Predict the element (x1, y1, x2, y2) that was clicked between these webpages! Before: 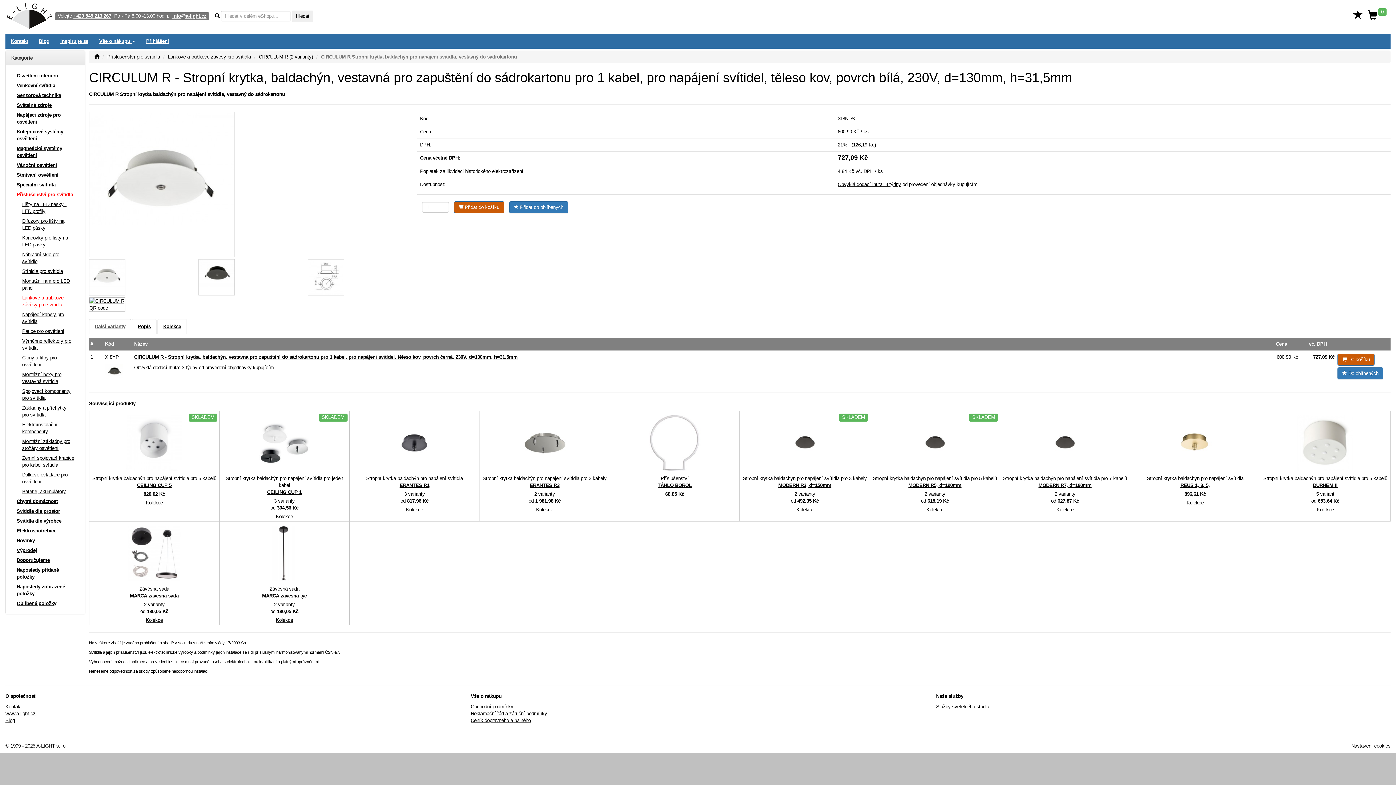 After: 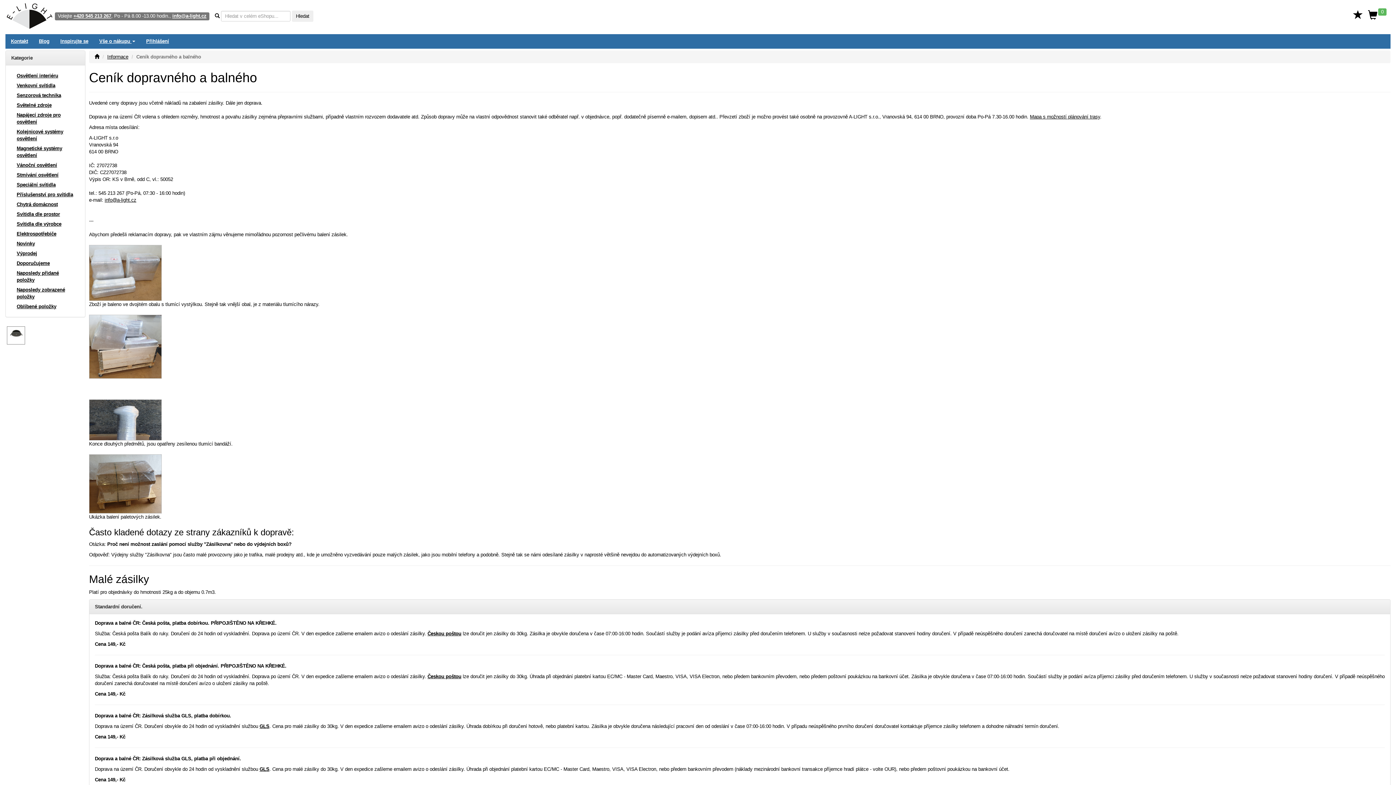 Action: label: Ceník dopravného a balného bbox: (470, 718, 530, 723)